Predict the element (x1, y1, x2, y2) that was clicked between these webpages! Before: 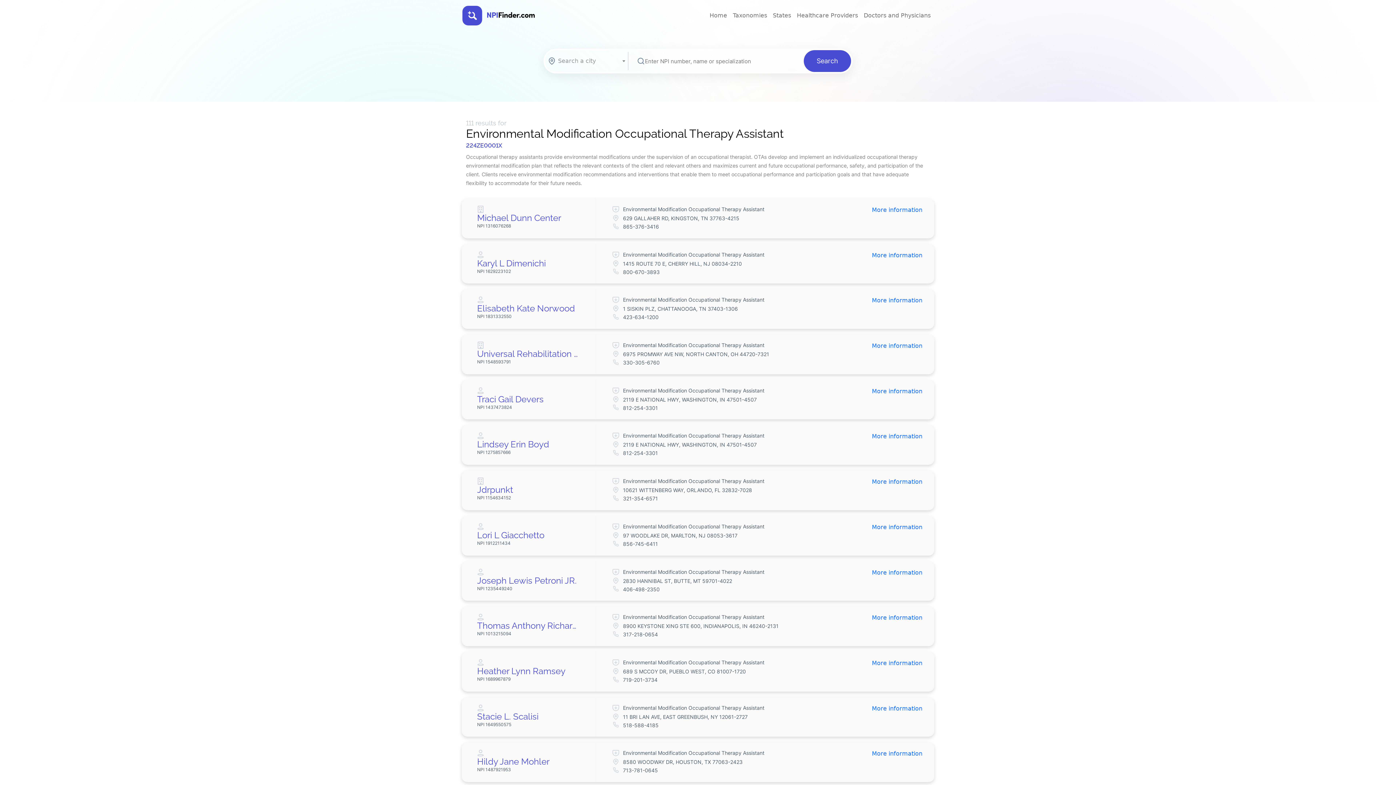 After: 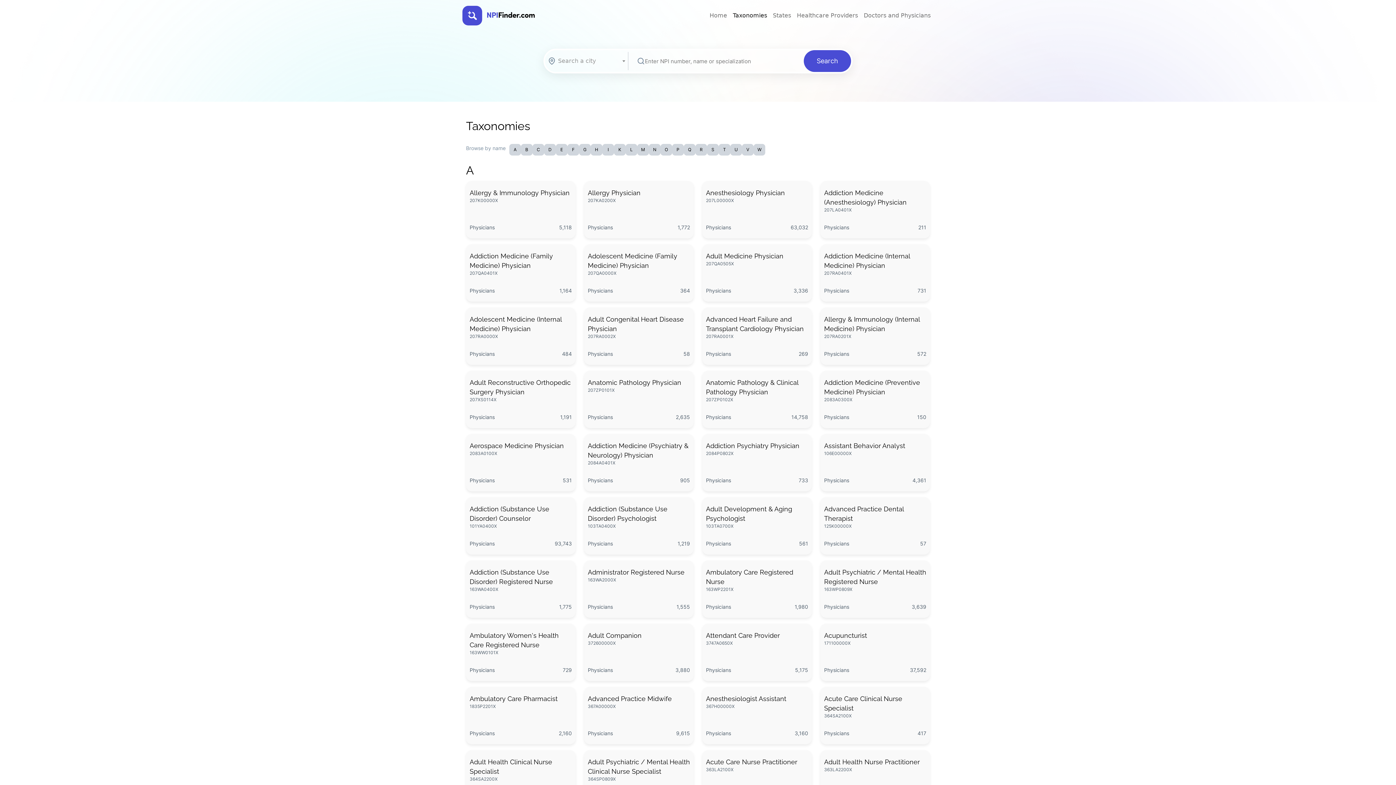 Action: bbox: (730, 8, 770, 22) label: Taxonomies